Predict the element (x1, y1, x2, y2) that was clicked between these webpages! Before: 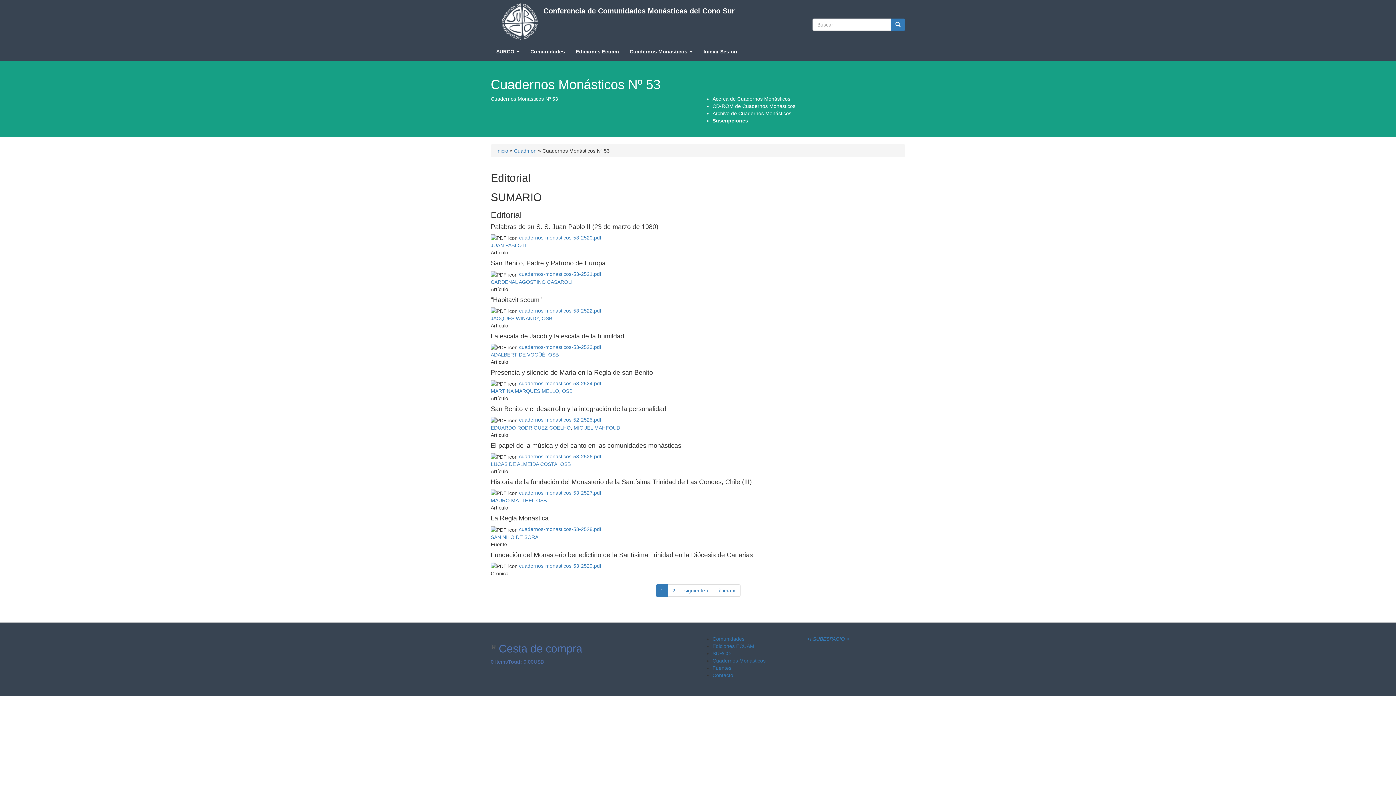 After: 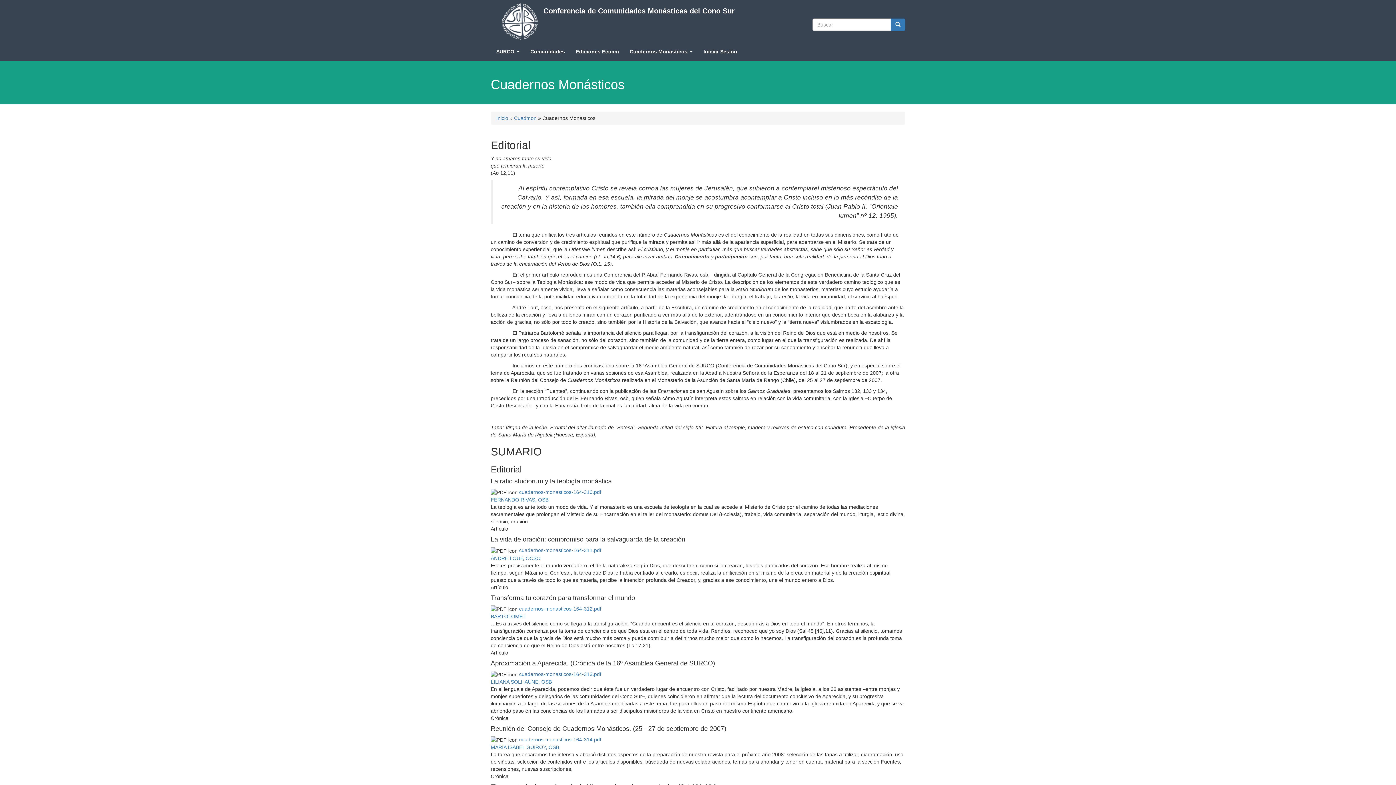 Action: bbox: (490, 534, 538, 540) label: SAN NILO DE SORA